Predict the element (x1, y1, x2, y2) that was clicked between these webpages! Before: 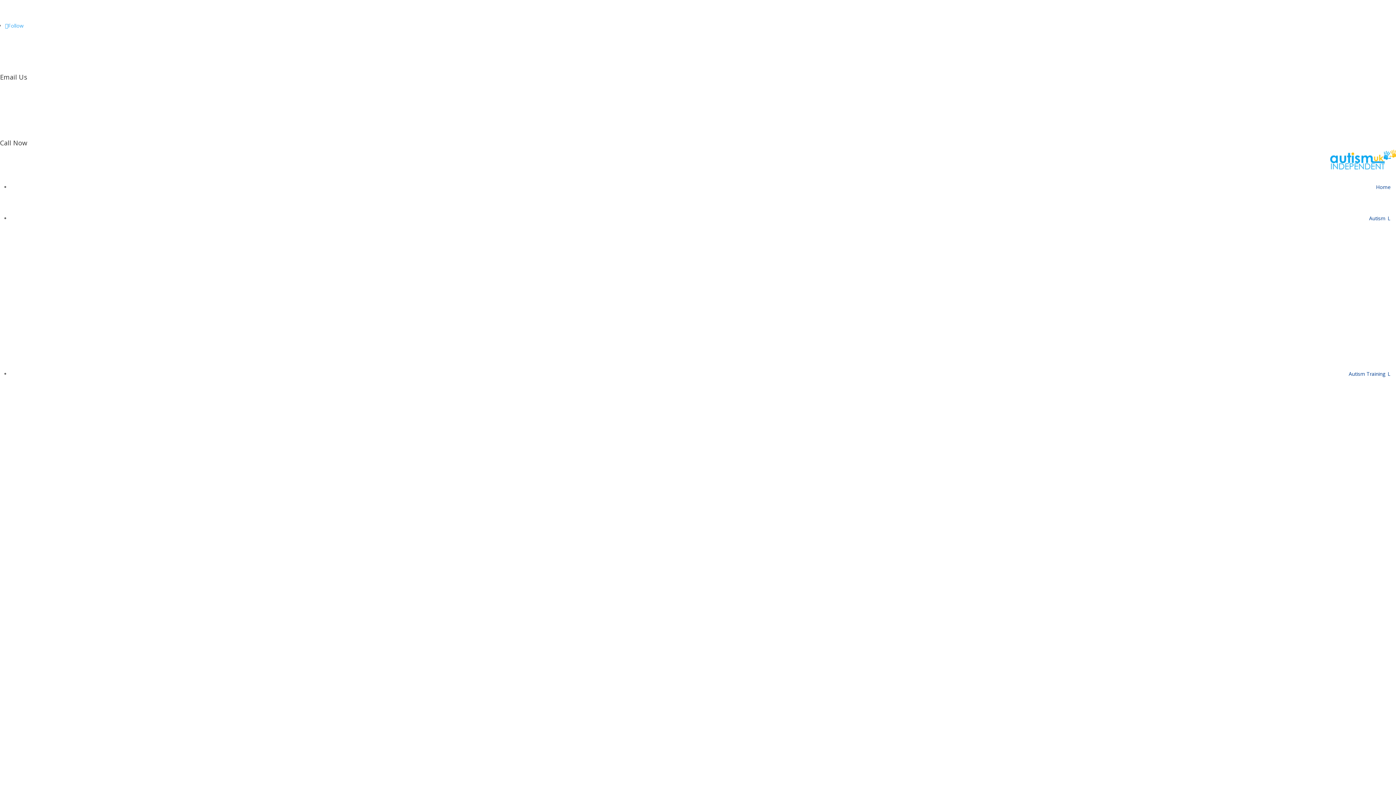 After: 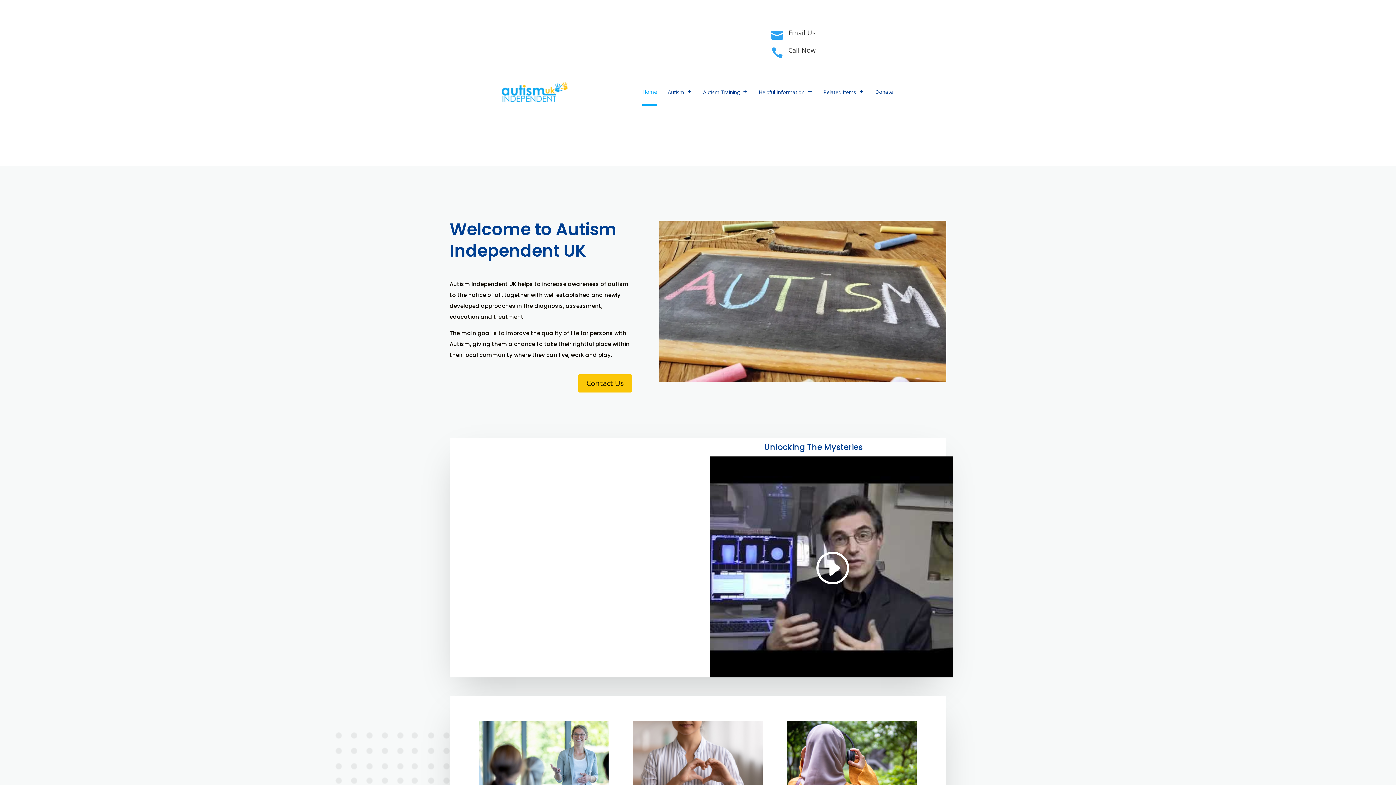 Action: bbox: (1330, 164, 1396, 170)